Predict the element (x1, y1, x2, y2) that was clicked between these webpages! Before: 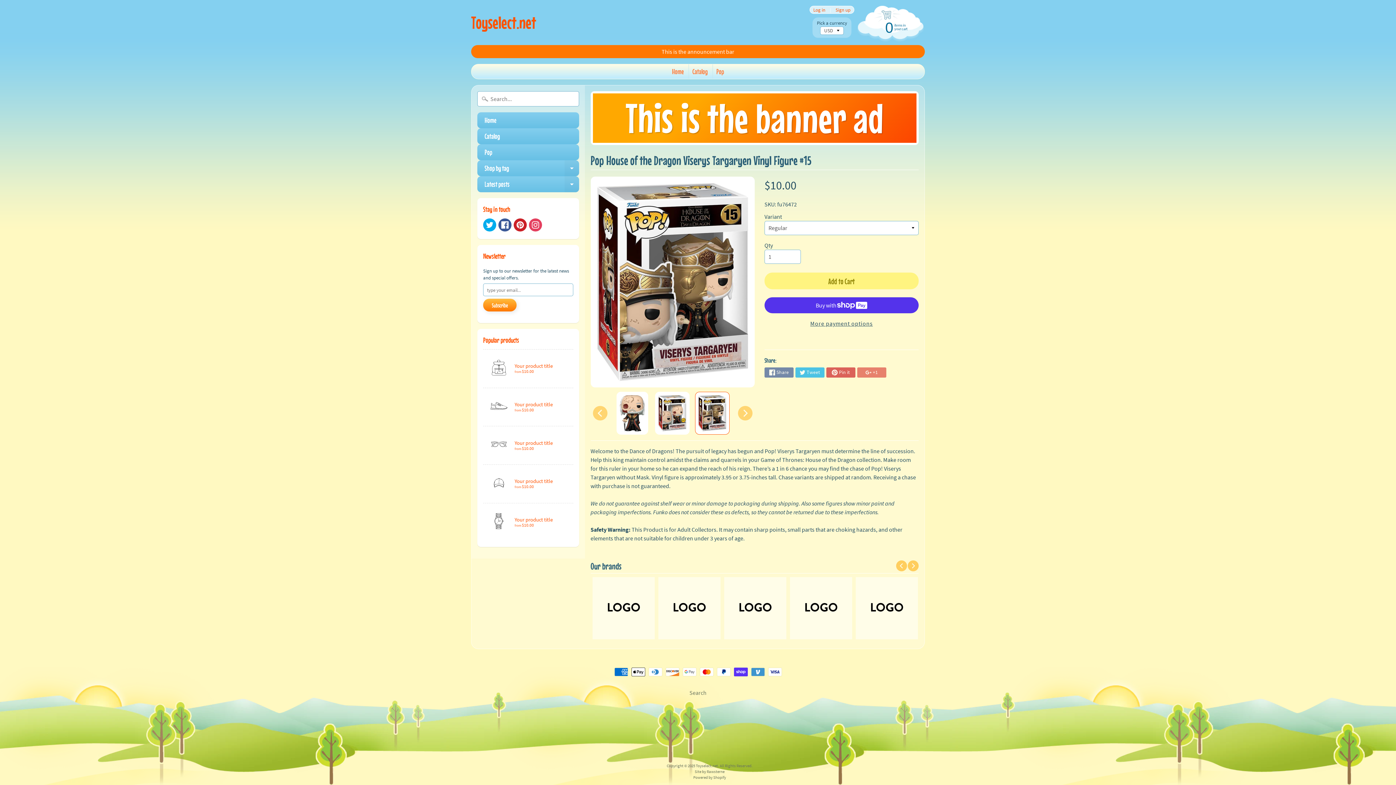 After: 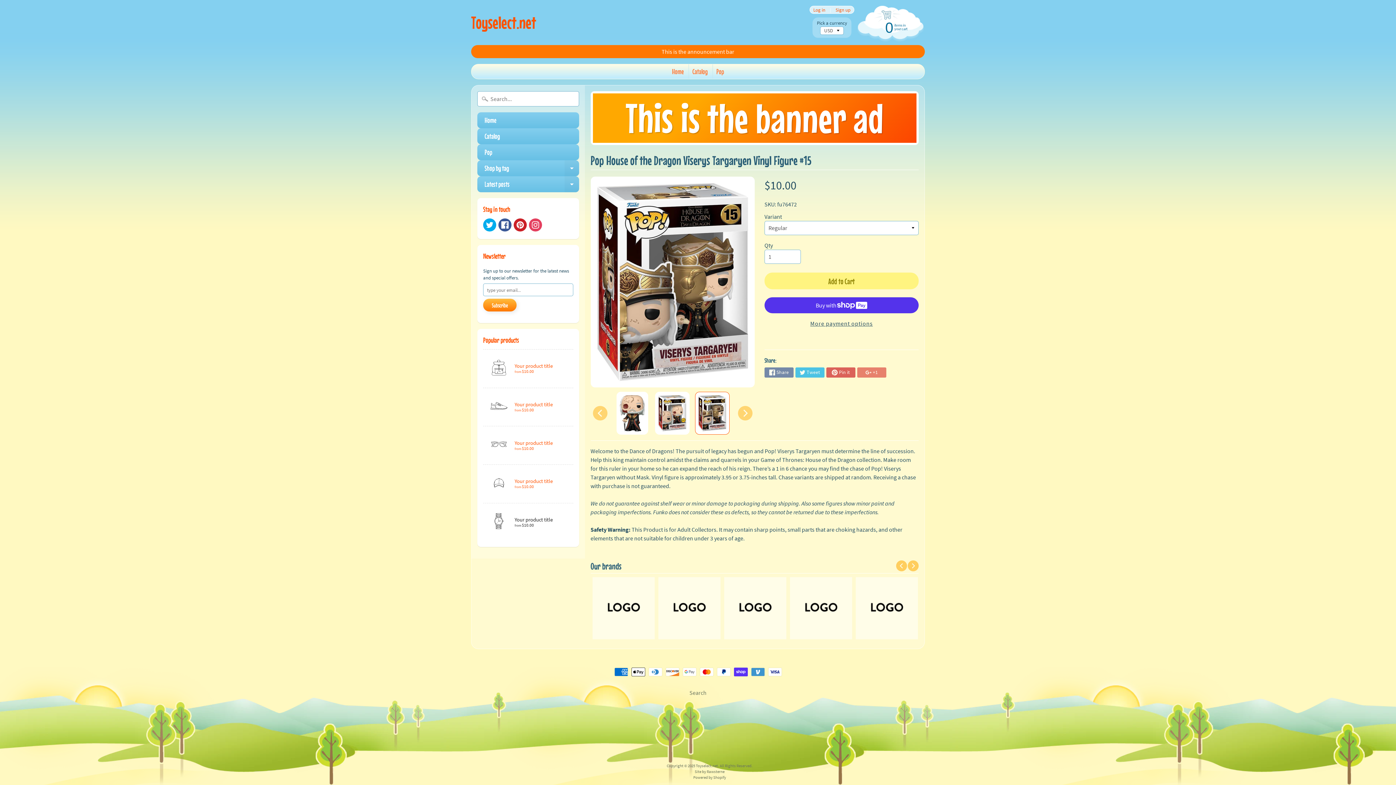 Action: bbox: (483, 503, 573, 541) label: Your product title
from $10.00